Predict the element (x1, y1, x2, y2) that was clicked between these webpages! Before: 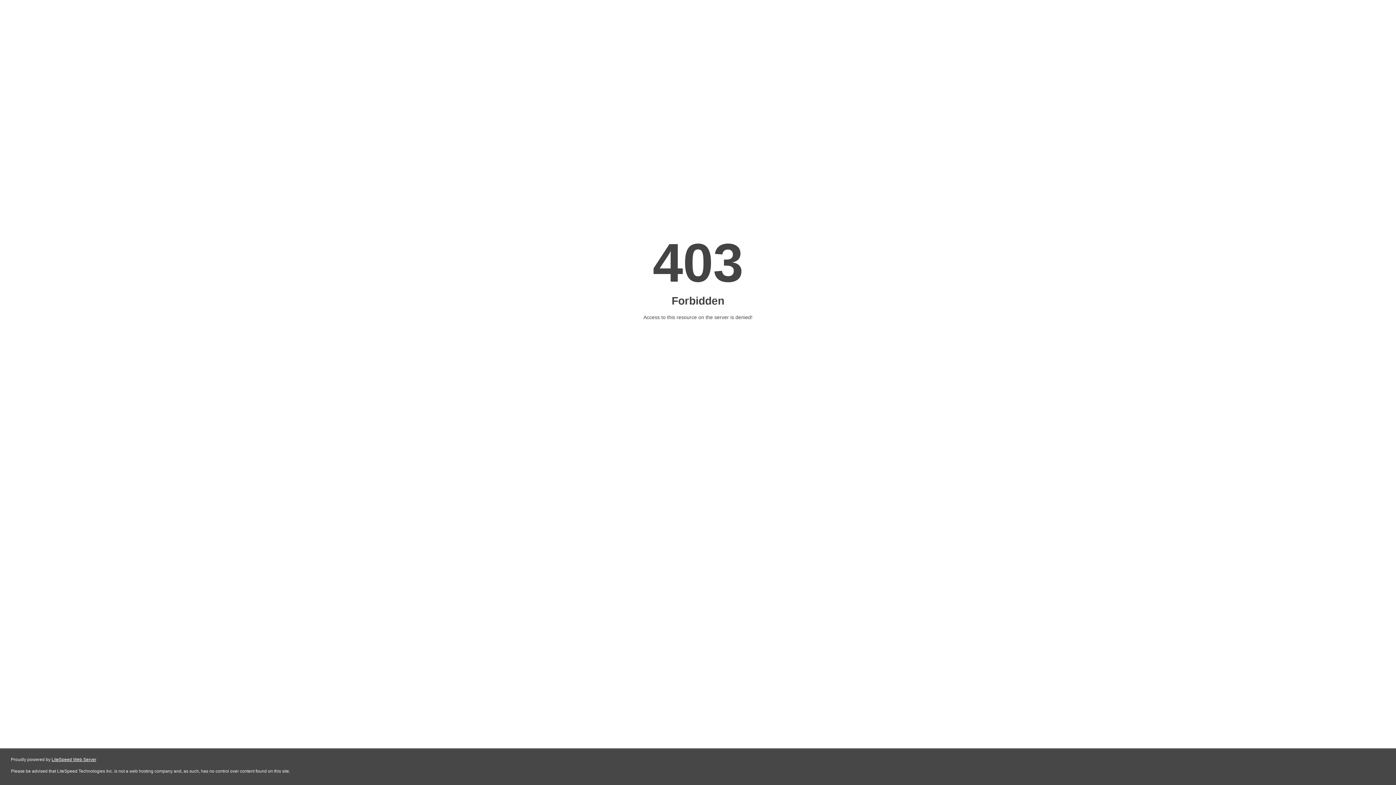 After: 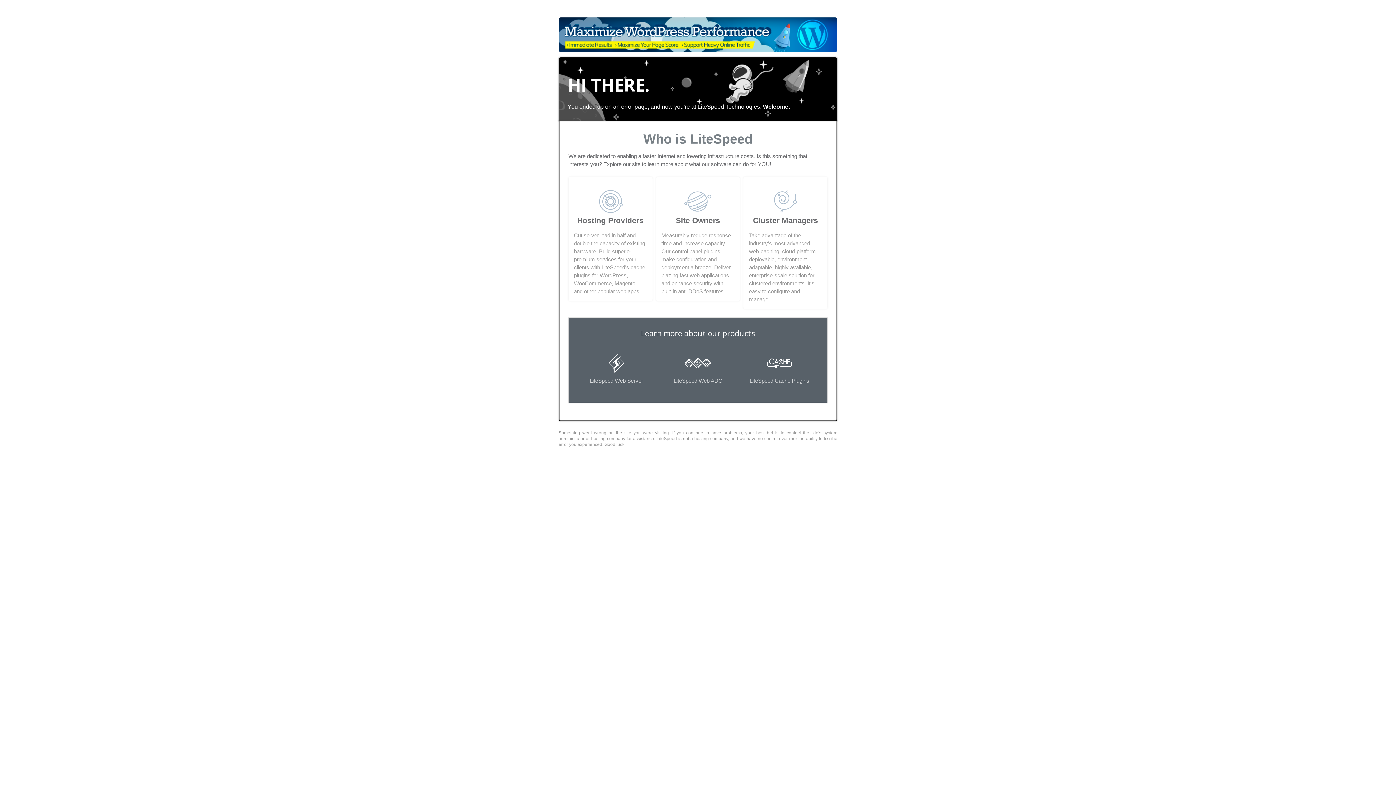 Action: bbox: (51, 757, 96, 762) label: LiteSpeed Web Server